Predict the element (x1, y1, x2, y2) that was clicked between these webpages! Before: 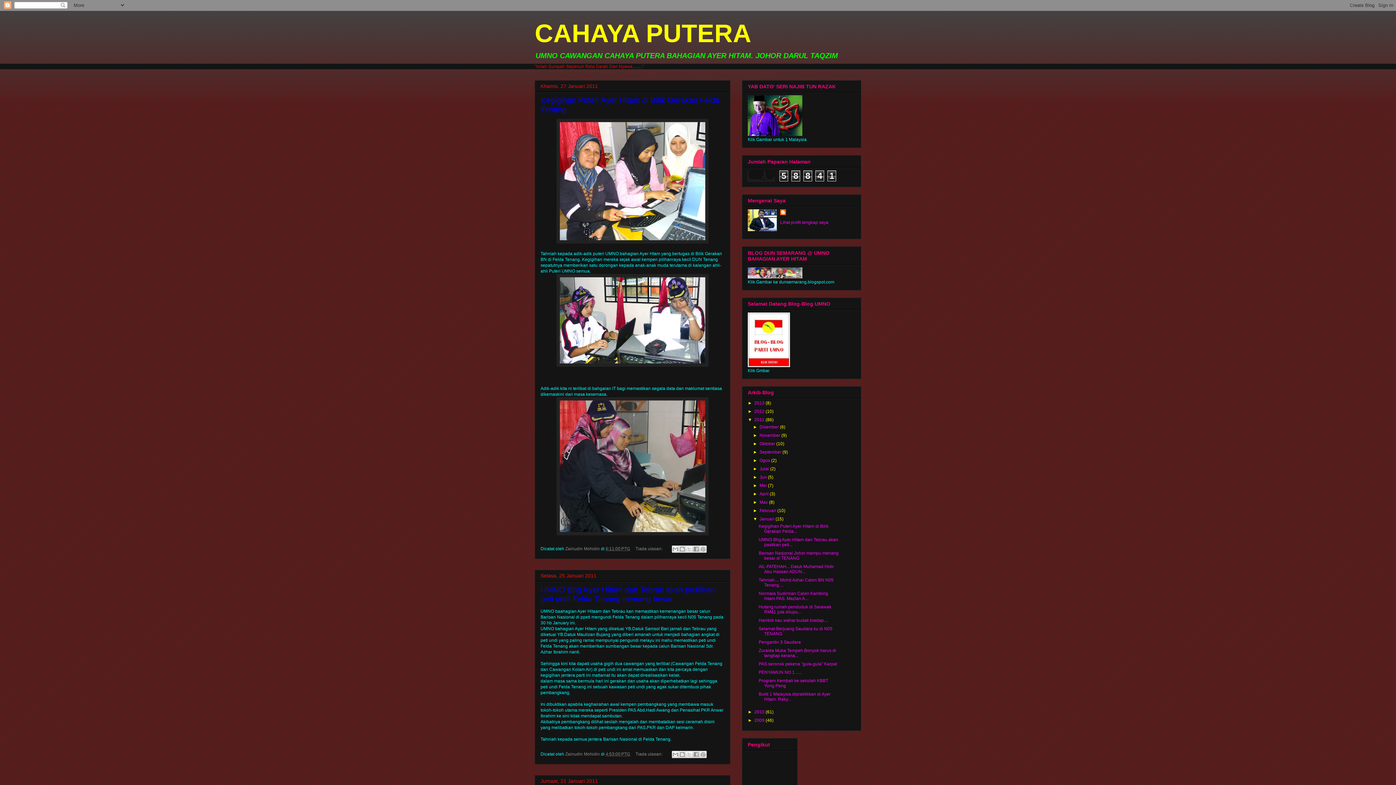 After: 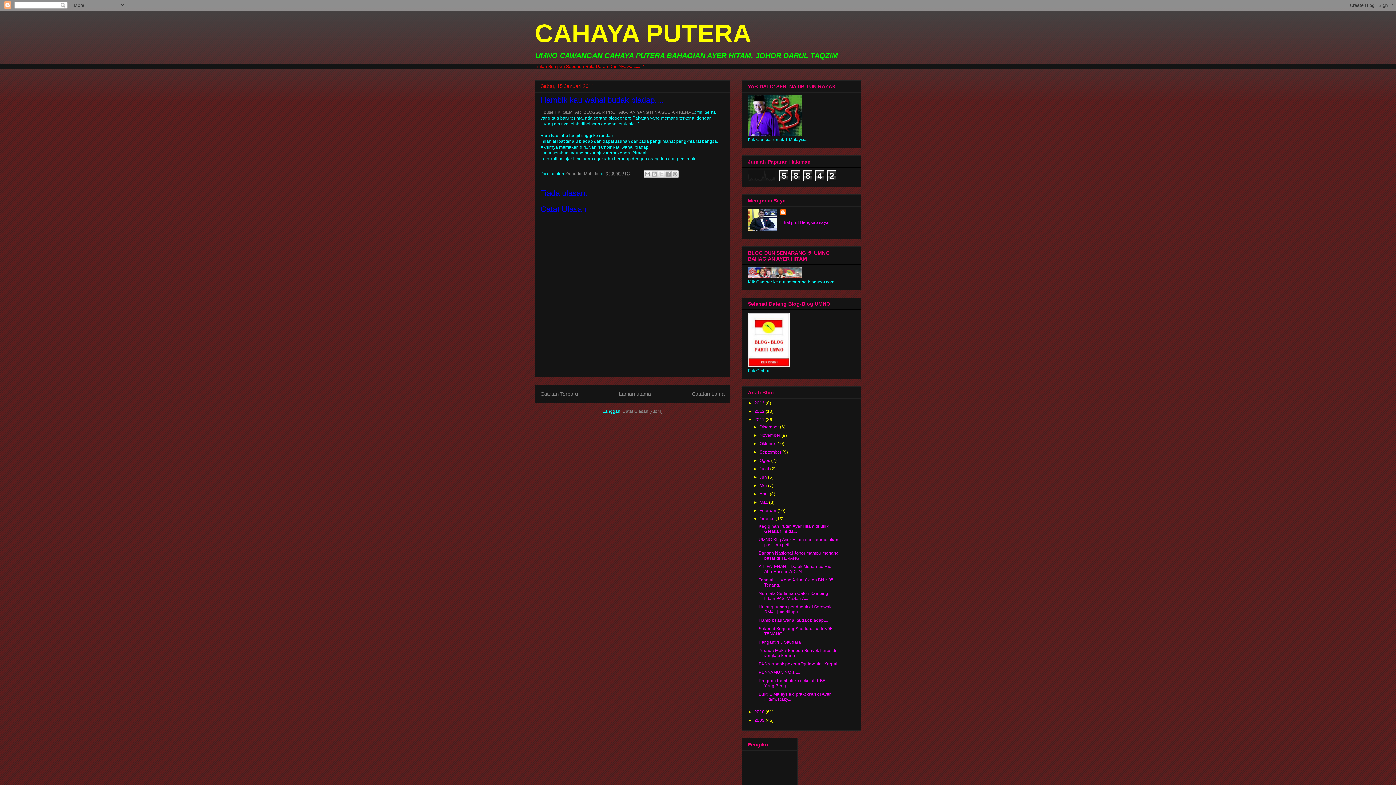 Action: bbox: (758, 618, 828, 623) label: Hambik kau wahai budak biadap....